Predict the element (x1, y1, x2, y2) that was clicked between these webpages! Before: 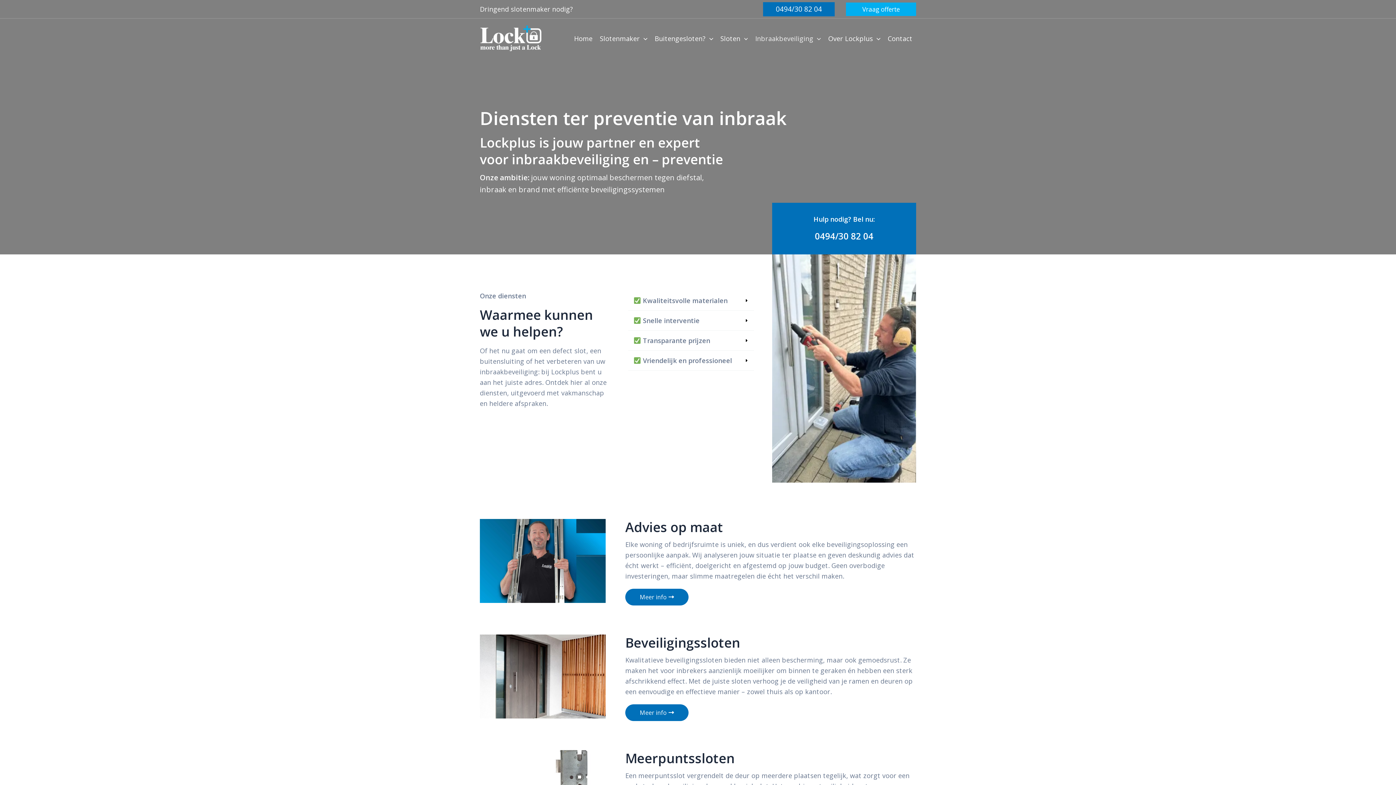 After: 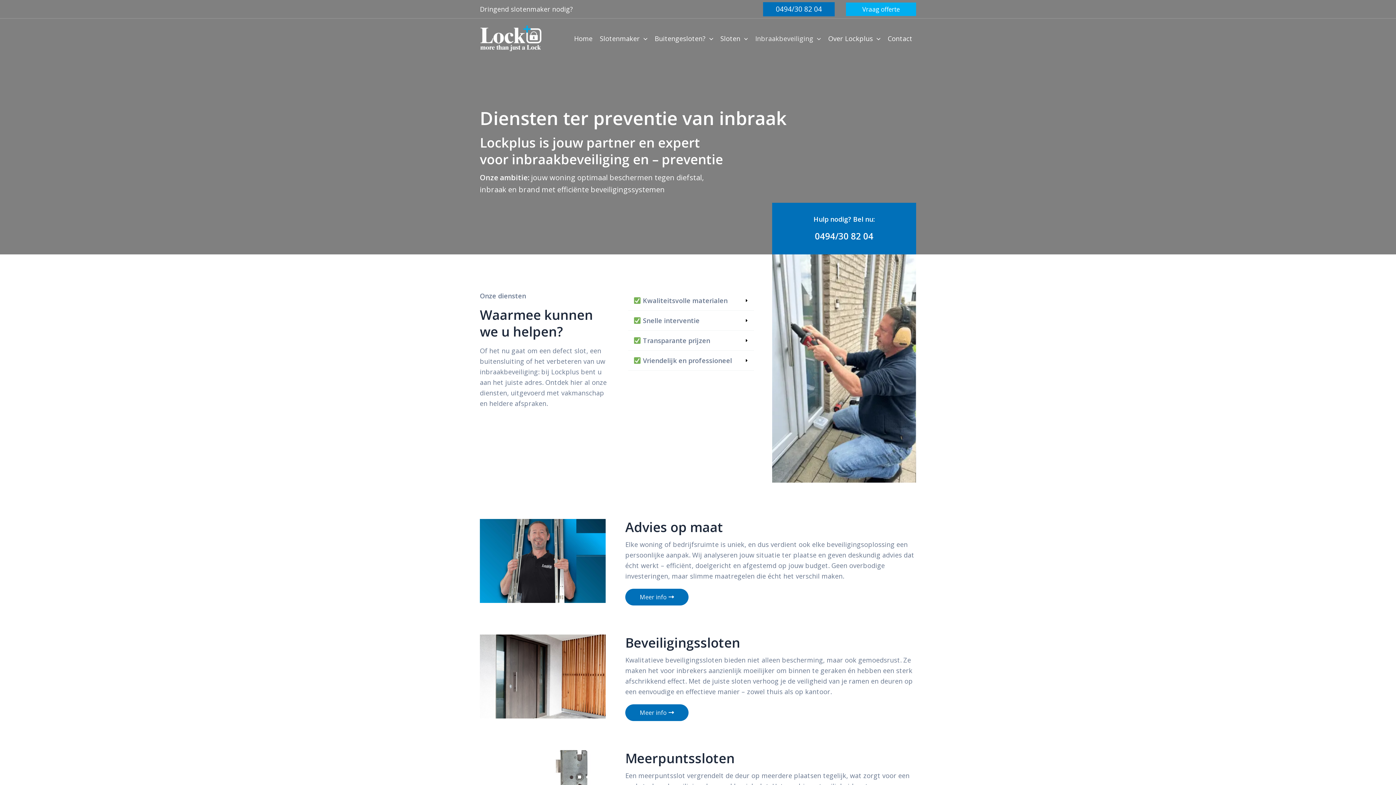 Action: bbox: (785, 215, 903, 241) label: Infobox Link